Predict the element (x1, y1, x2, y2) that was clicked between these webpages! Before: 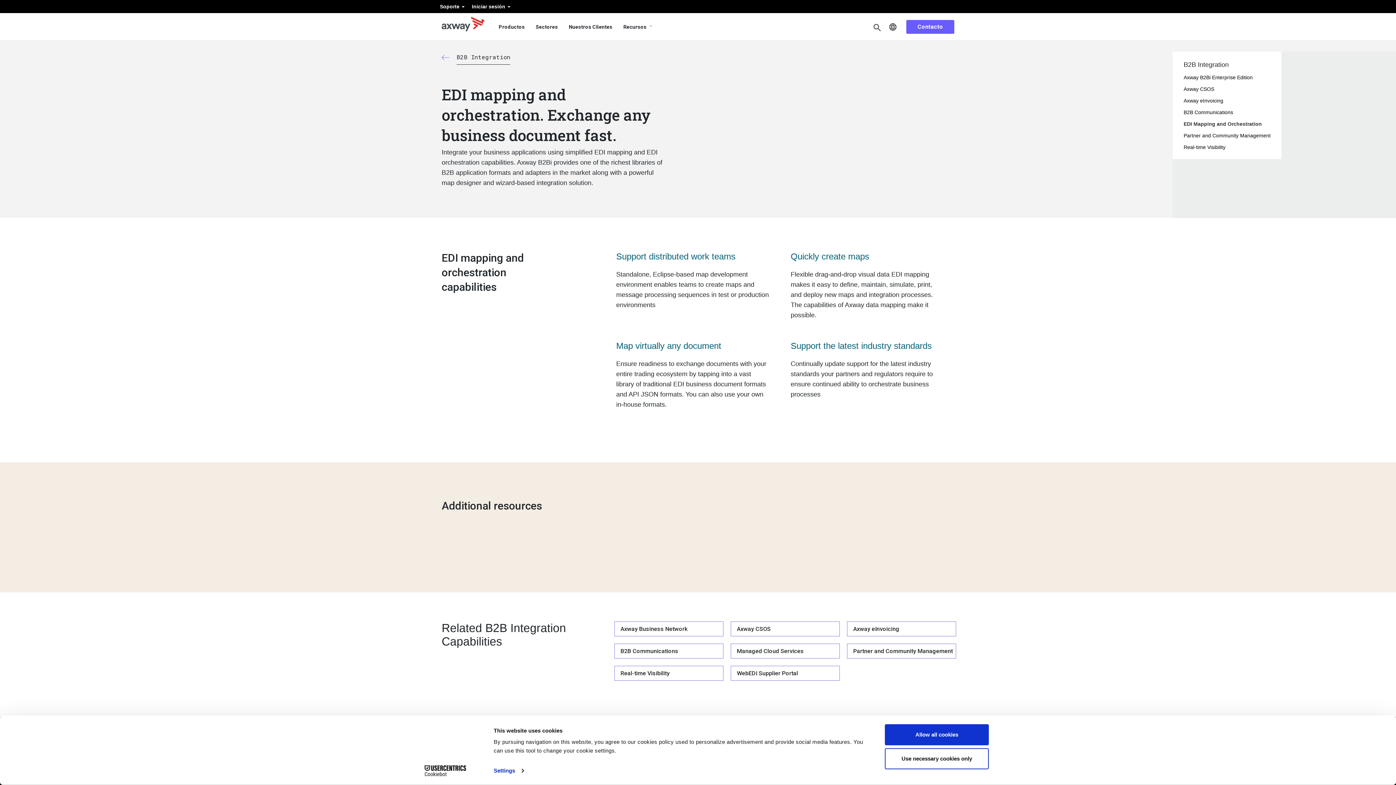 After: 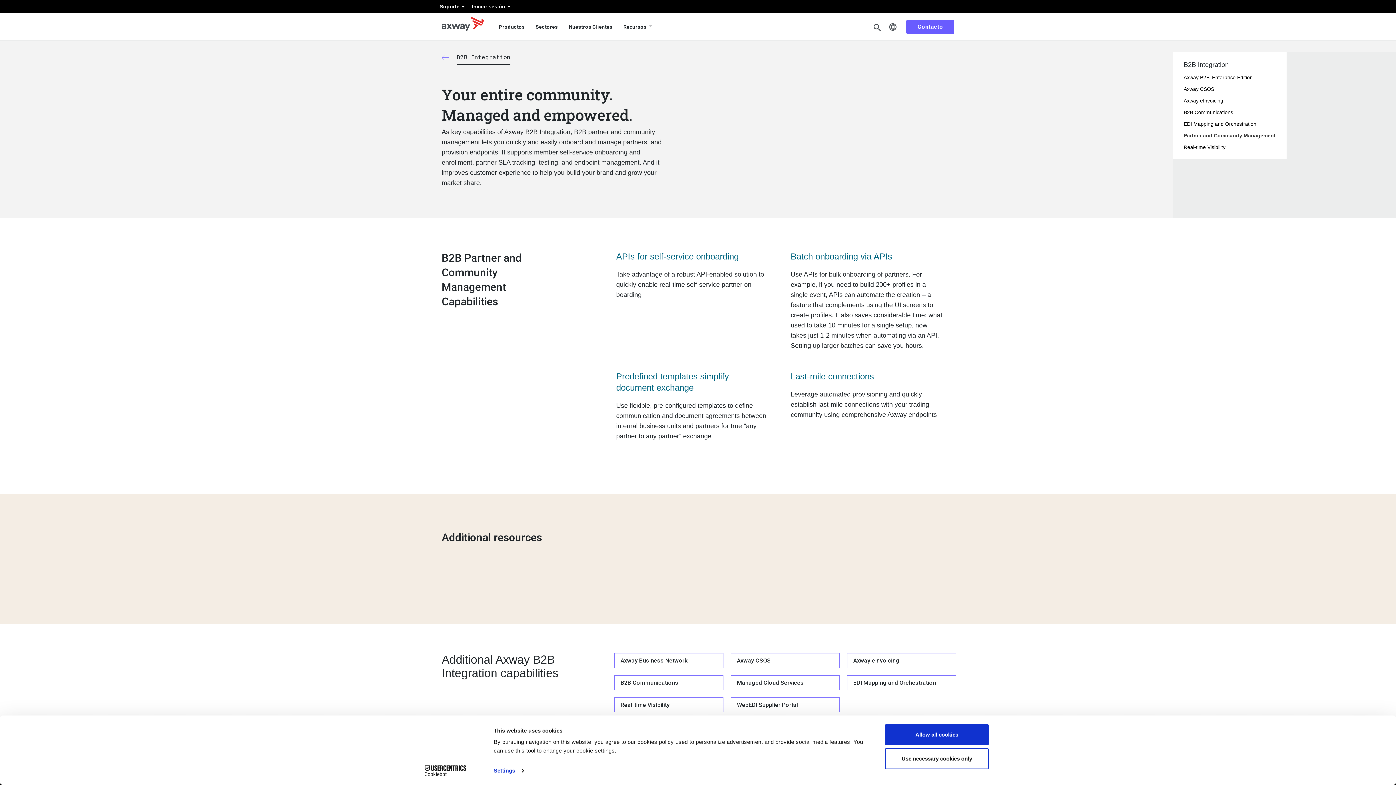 Action: label: Partner and Community Management bbox: (847, 644, 956, 658)